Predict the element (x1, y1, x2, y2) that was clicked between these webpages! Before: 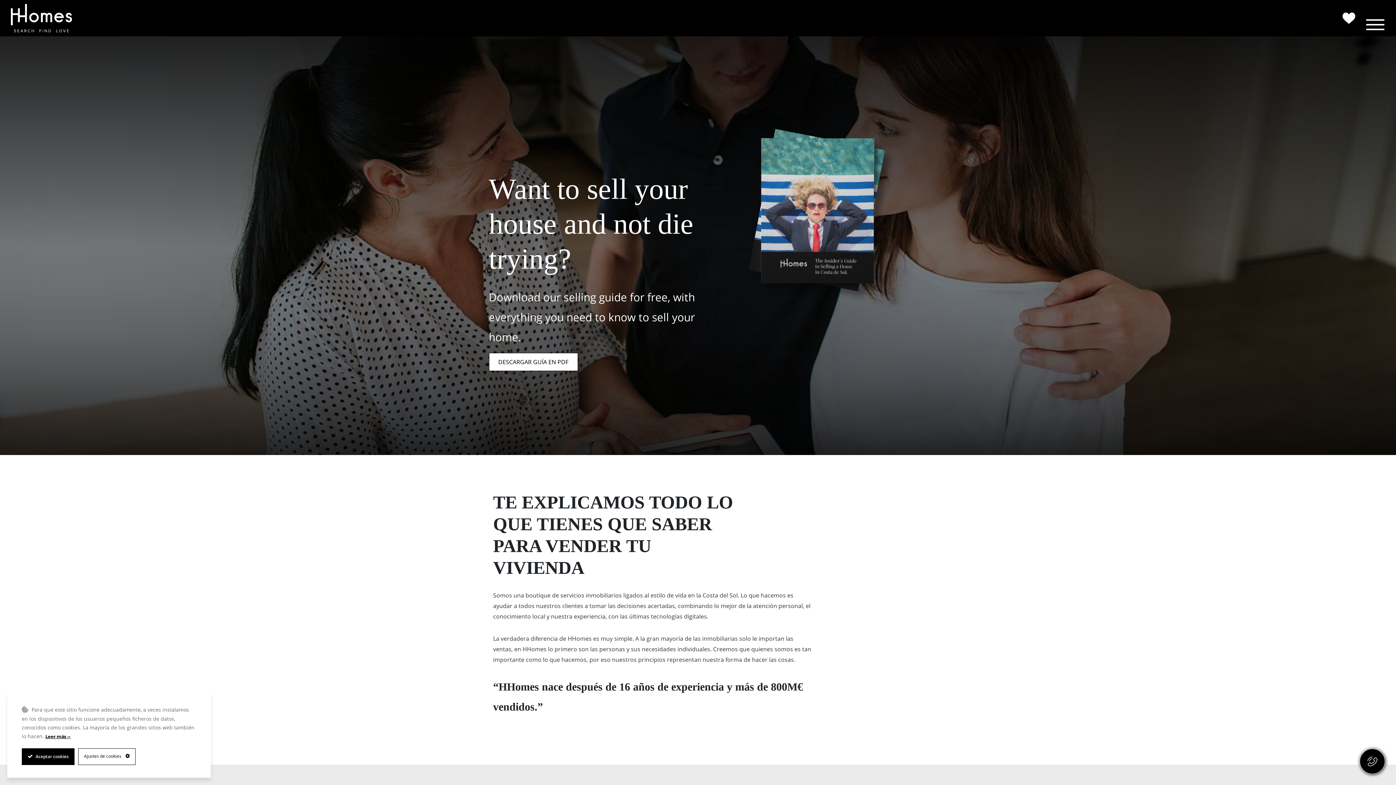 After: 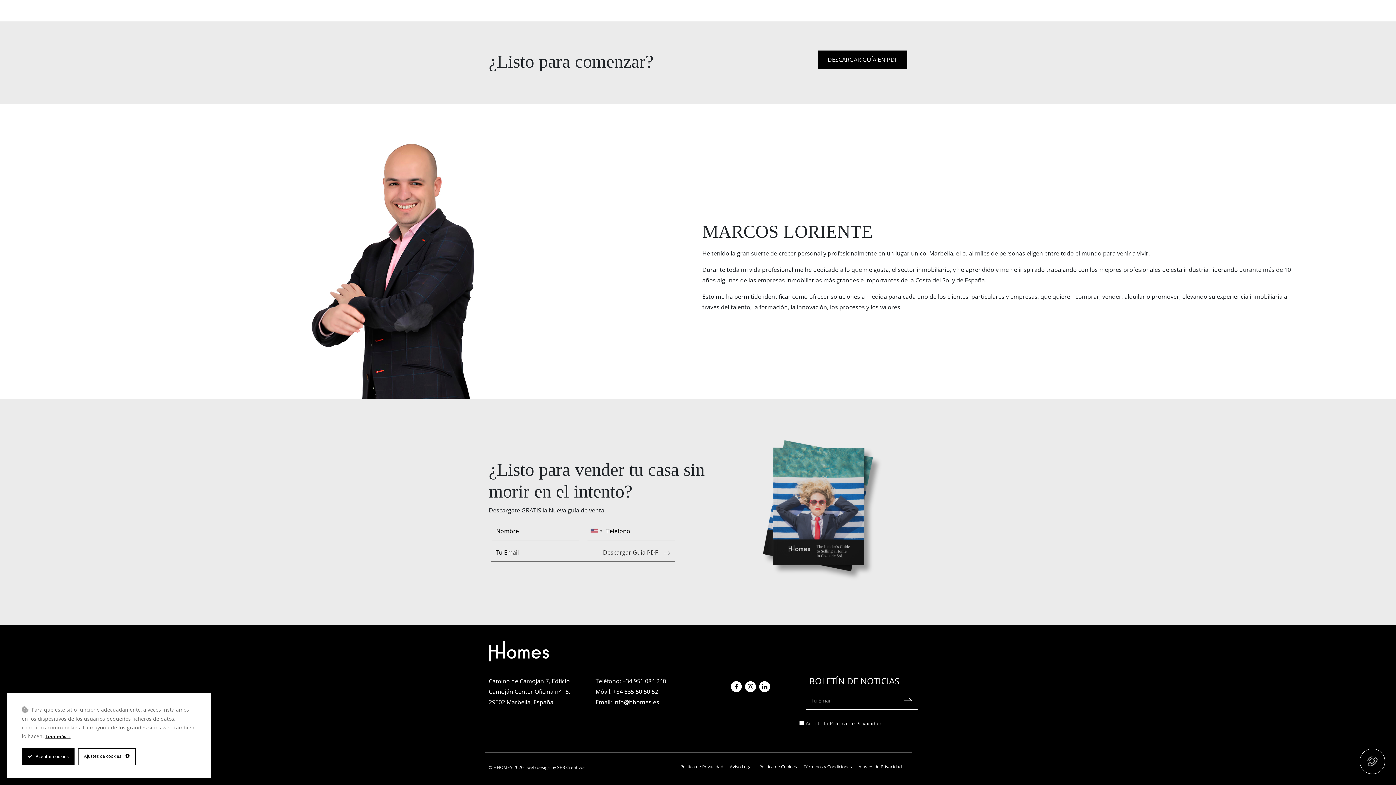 Action: label: DESCARGAR GUÍA EN PDF bbox: (488, 352, 578, 371)